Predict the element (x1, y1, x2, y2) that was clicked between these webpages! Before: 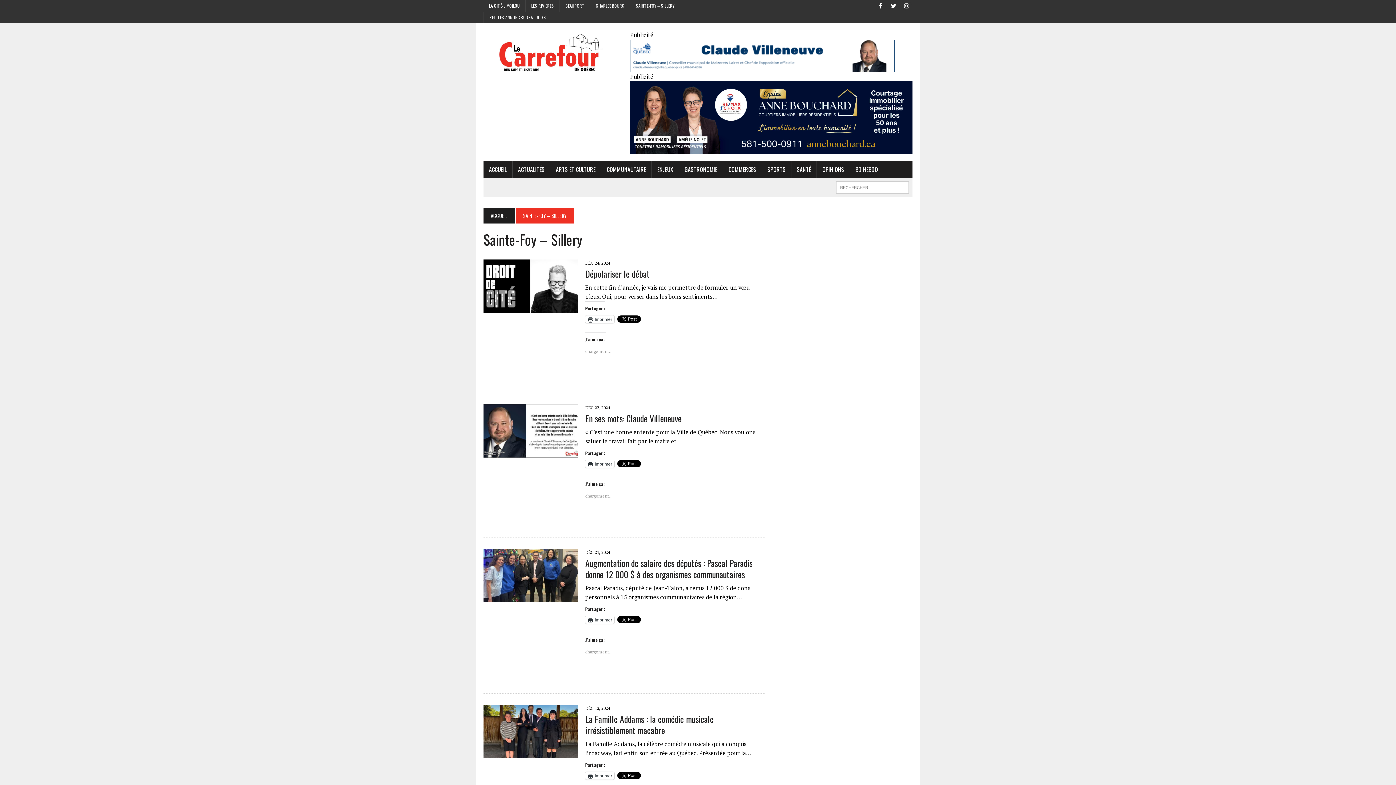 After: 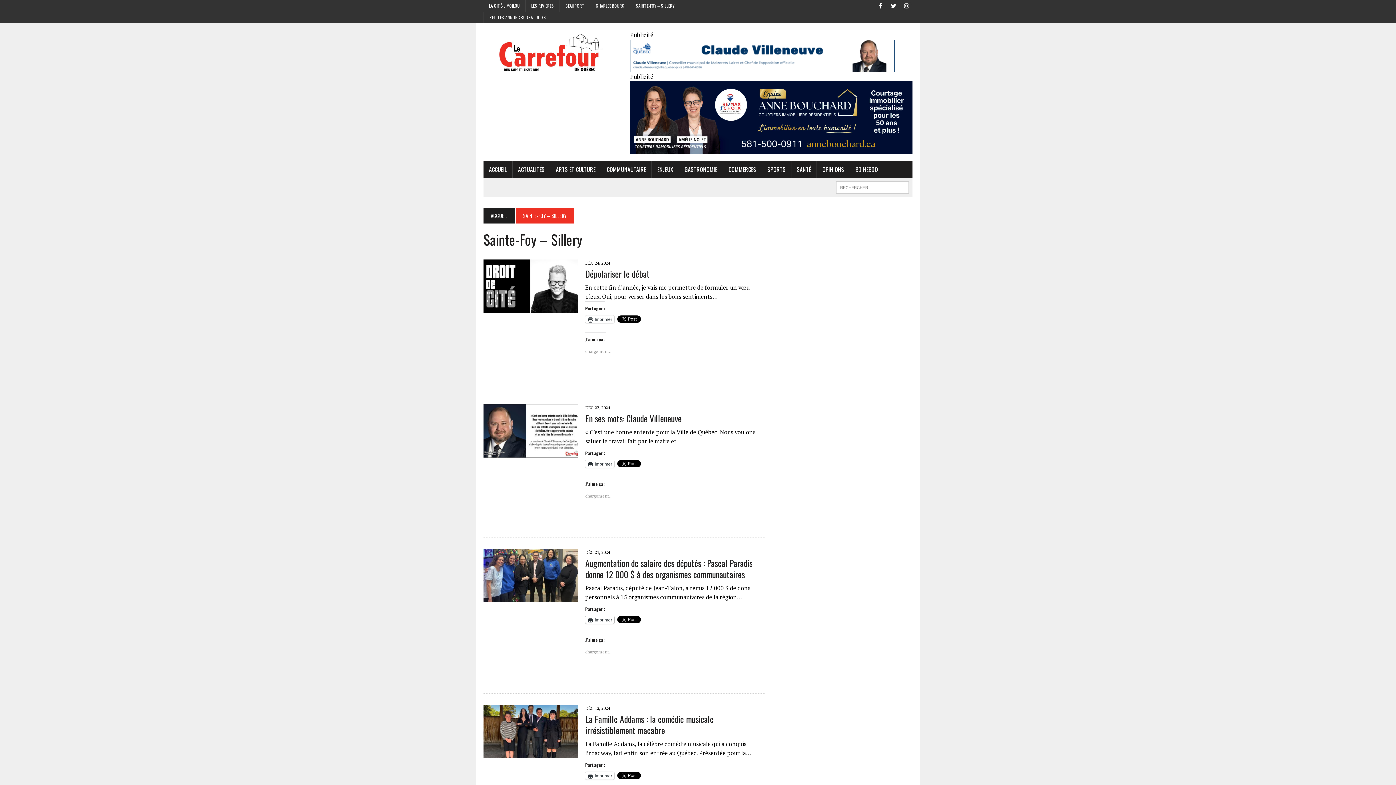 Action: label: Imprimer bbox: (585, 616, 614, 624)